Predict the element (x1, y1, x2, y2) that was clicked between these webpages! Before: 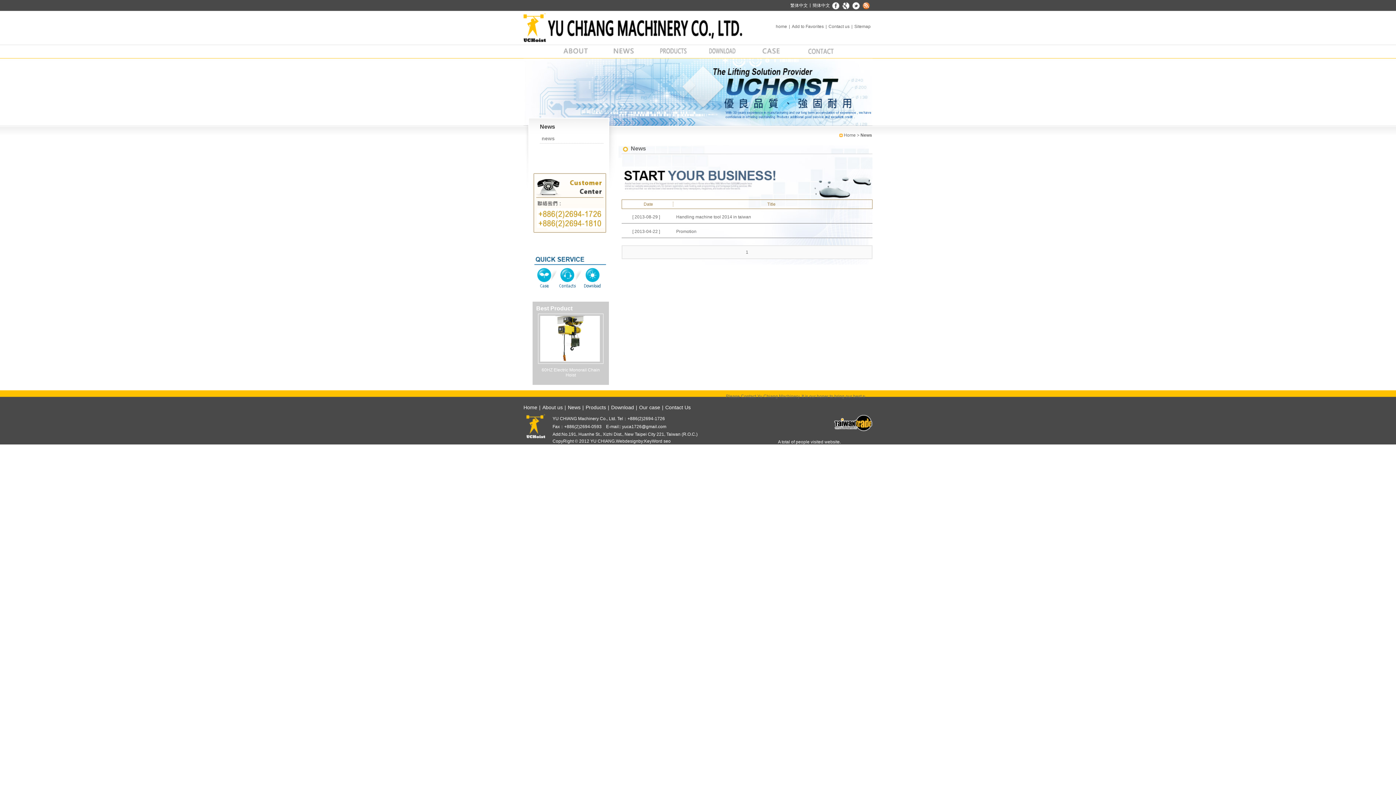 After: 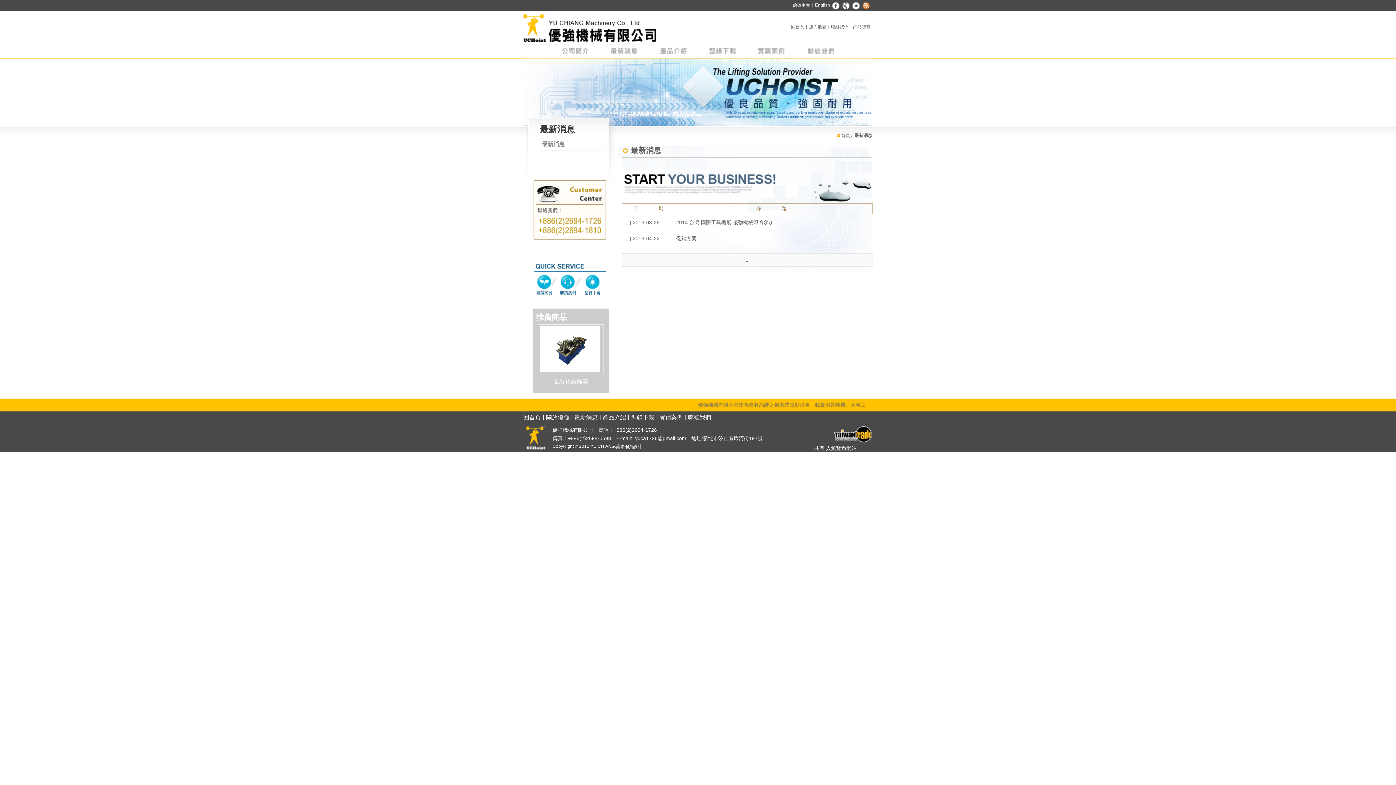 Action: bbox: (790, 2, 808, 8) label: 繁体中文